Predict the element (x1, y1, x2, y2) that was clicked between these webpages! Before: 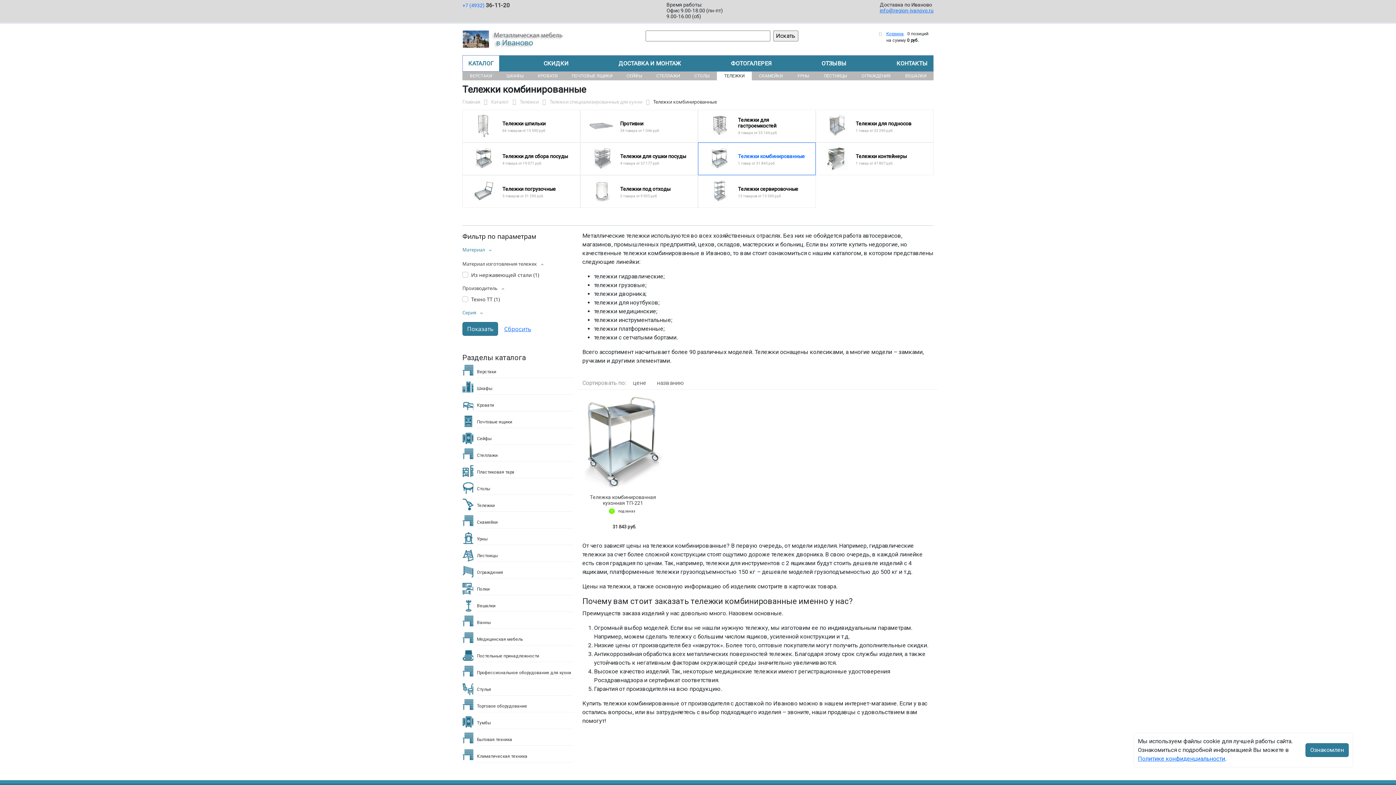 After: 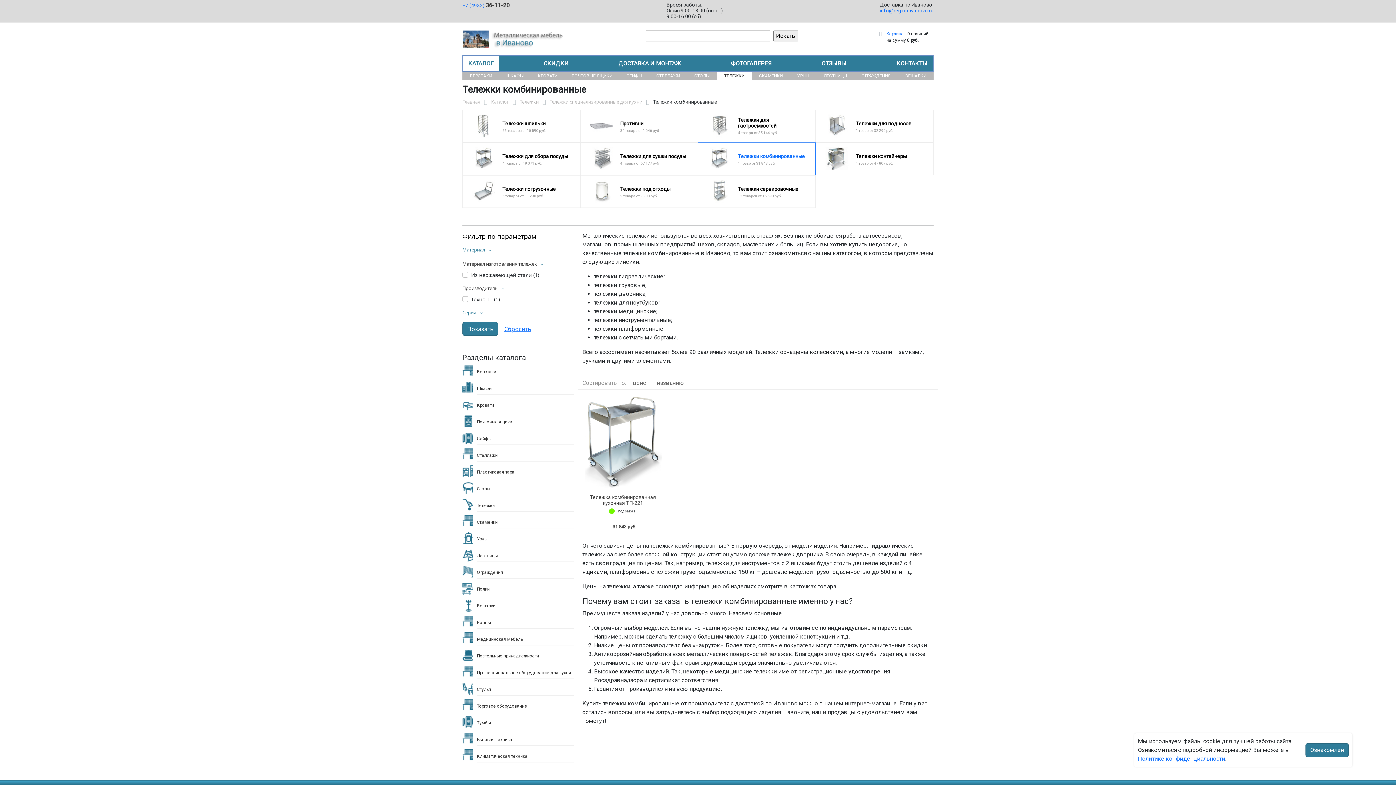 Action: bbox: (698, 142, 815, 174)